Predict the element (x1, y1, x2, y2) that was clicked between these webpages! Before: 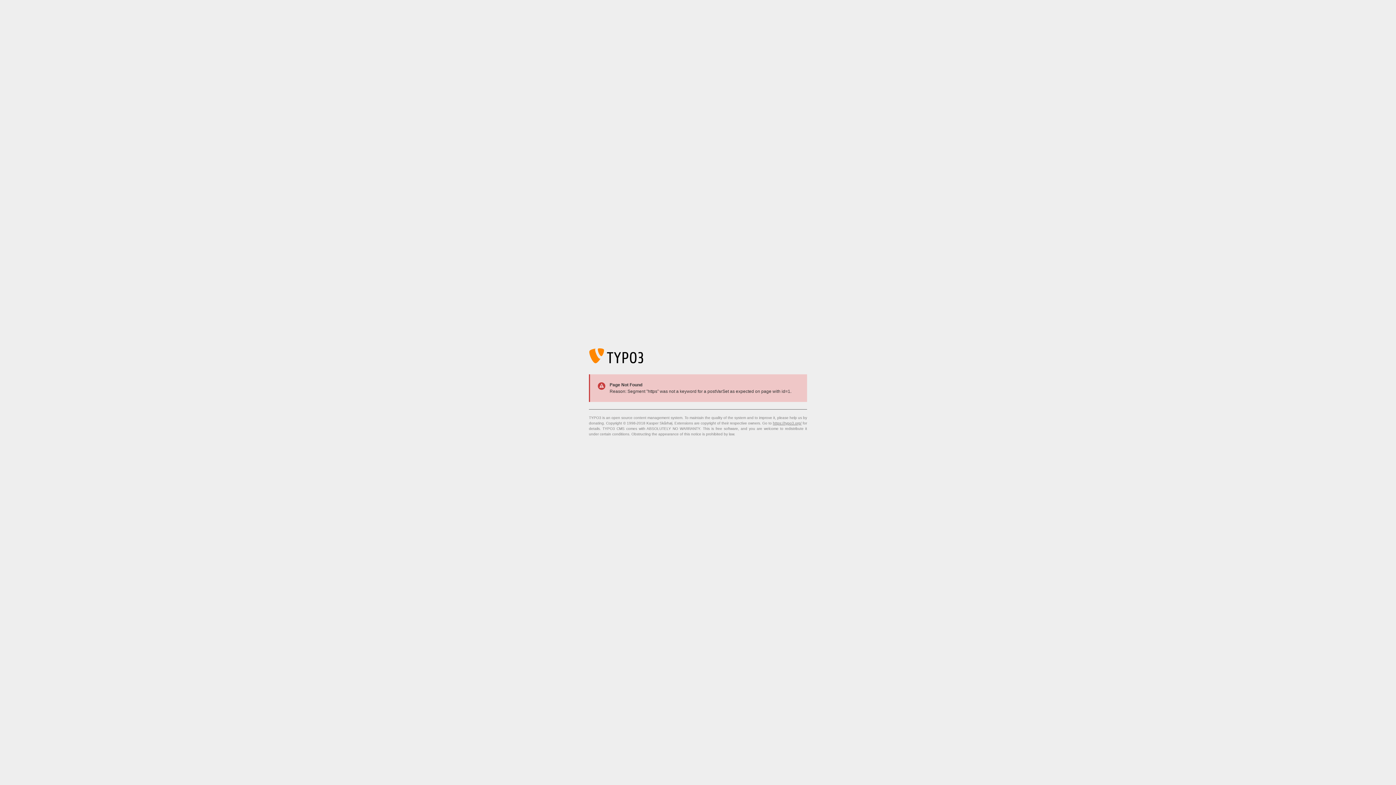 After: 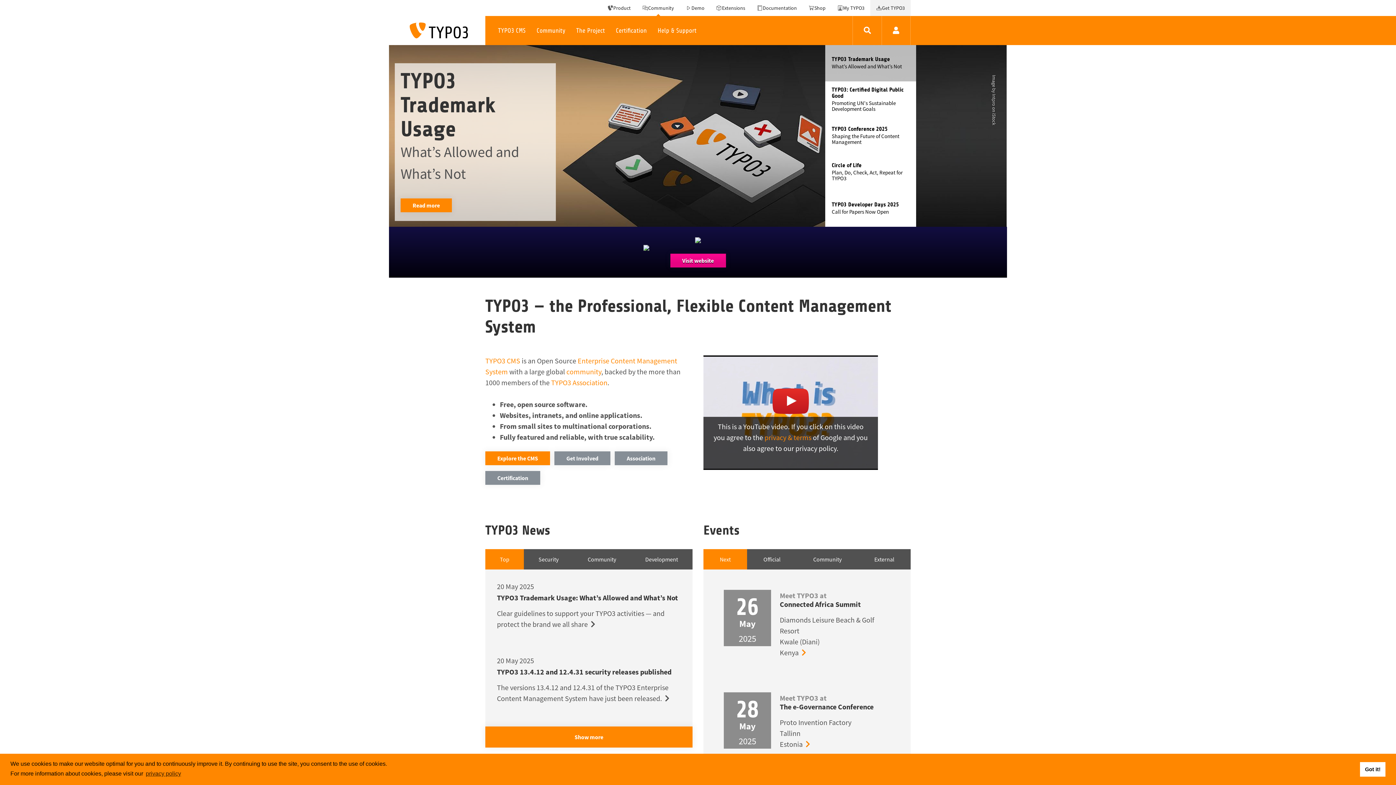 Action: label: https://typo3.org/ bbox: (773, 421, 801, 425)